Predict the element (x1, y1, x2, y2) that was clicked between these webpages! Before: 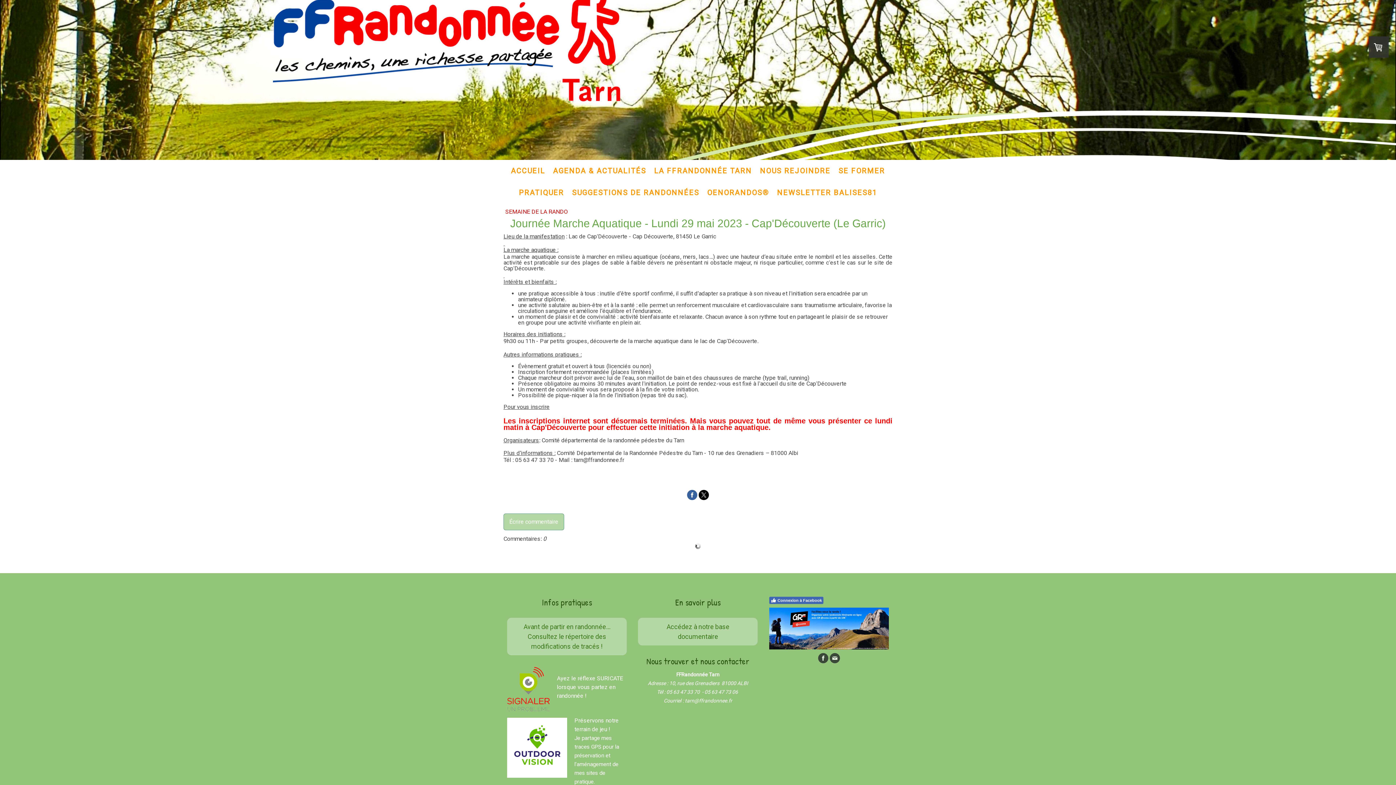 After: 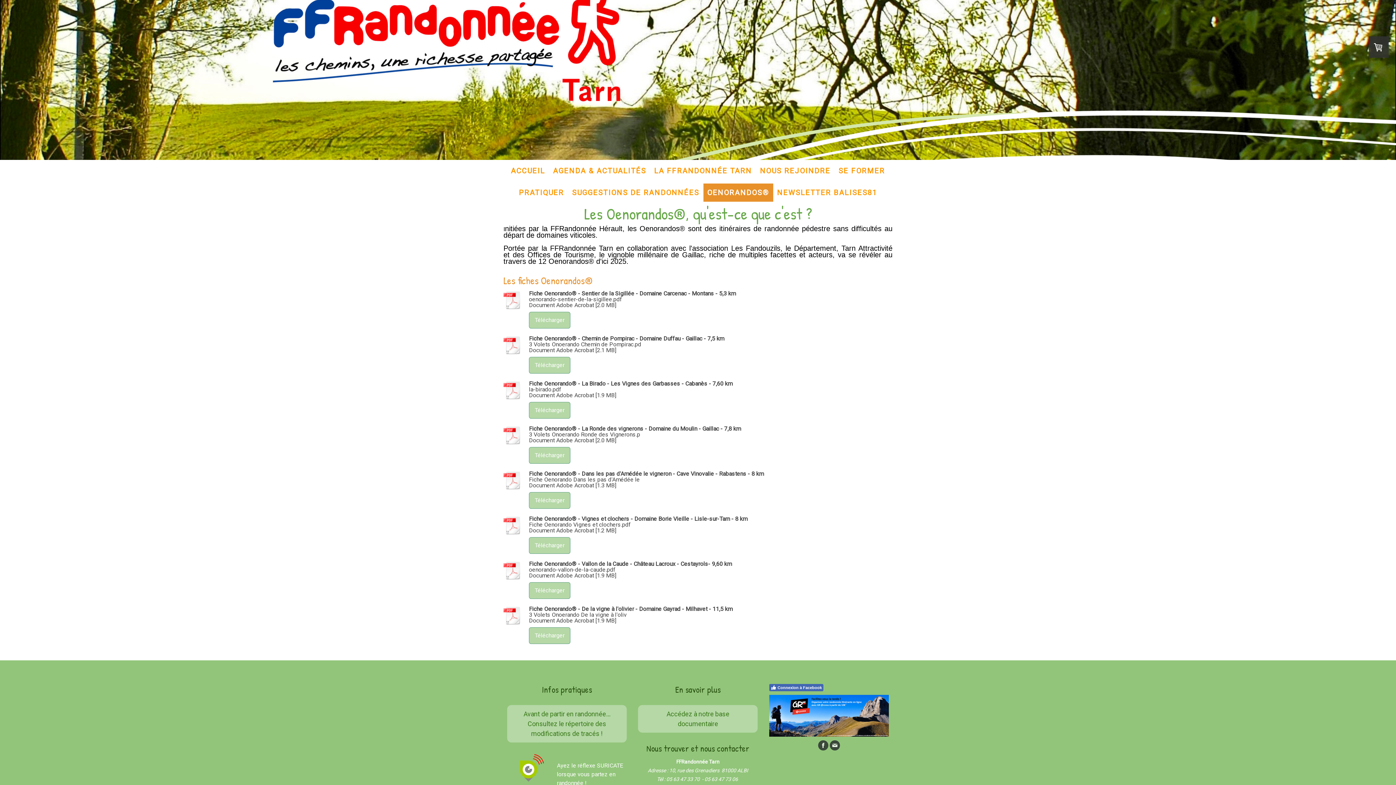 Action: label: OENORANDOS® bbox: (703, 183, 773, 201)